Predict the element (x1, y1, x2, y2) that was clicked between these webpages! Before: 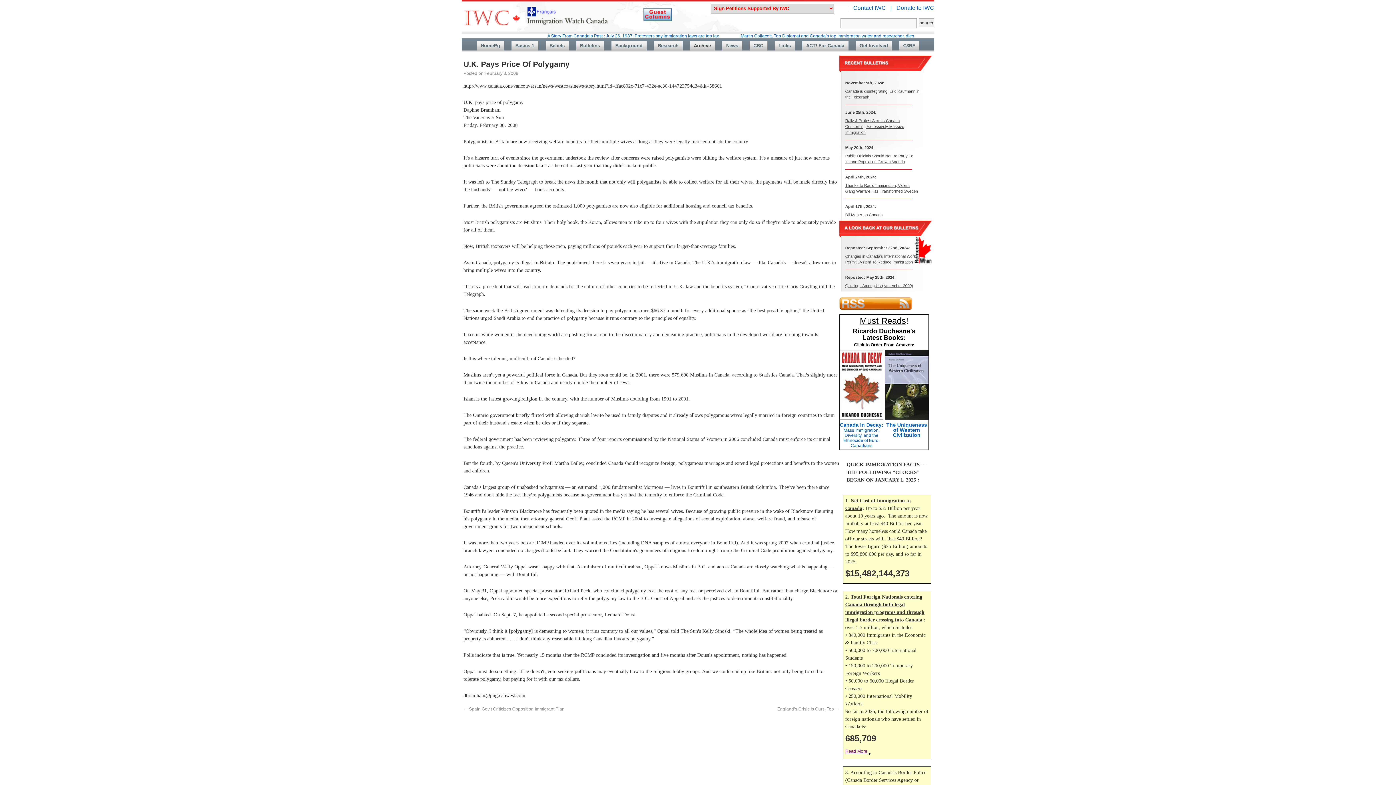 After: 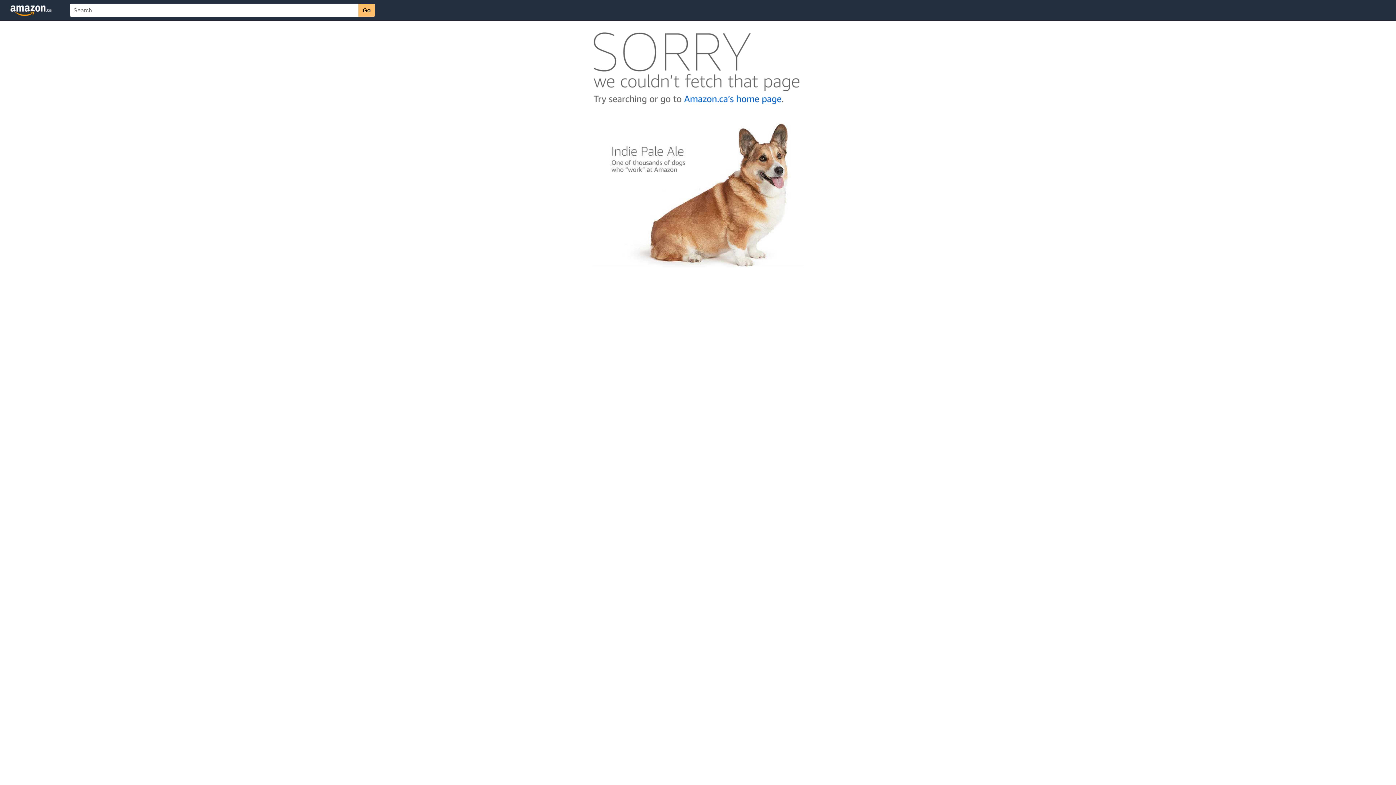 Action: label: Canada In Decay:
Mass Immigration, Diversity, and the Ethnocide of Euro-Canadians bbox: (840, 417, 883, 448)